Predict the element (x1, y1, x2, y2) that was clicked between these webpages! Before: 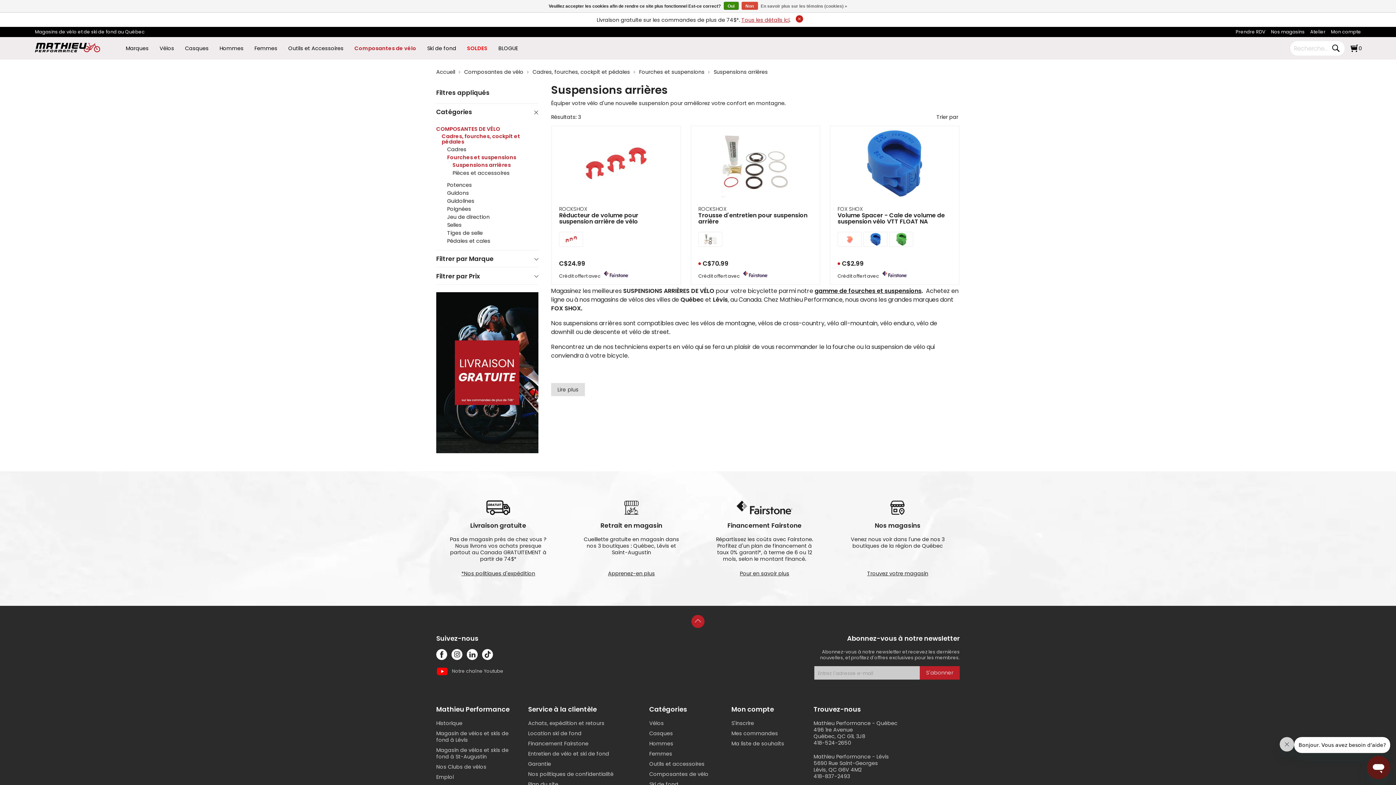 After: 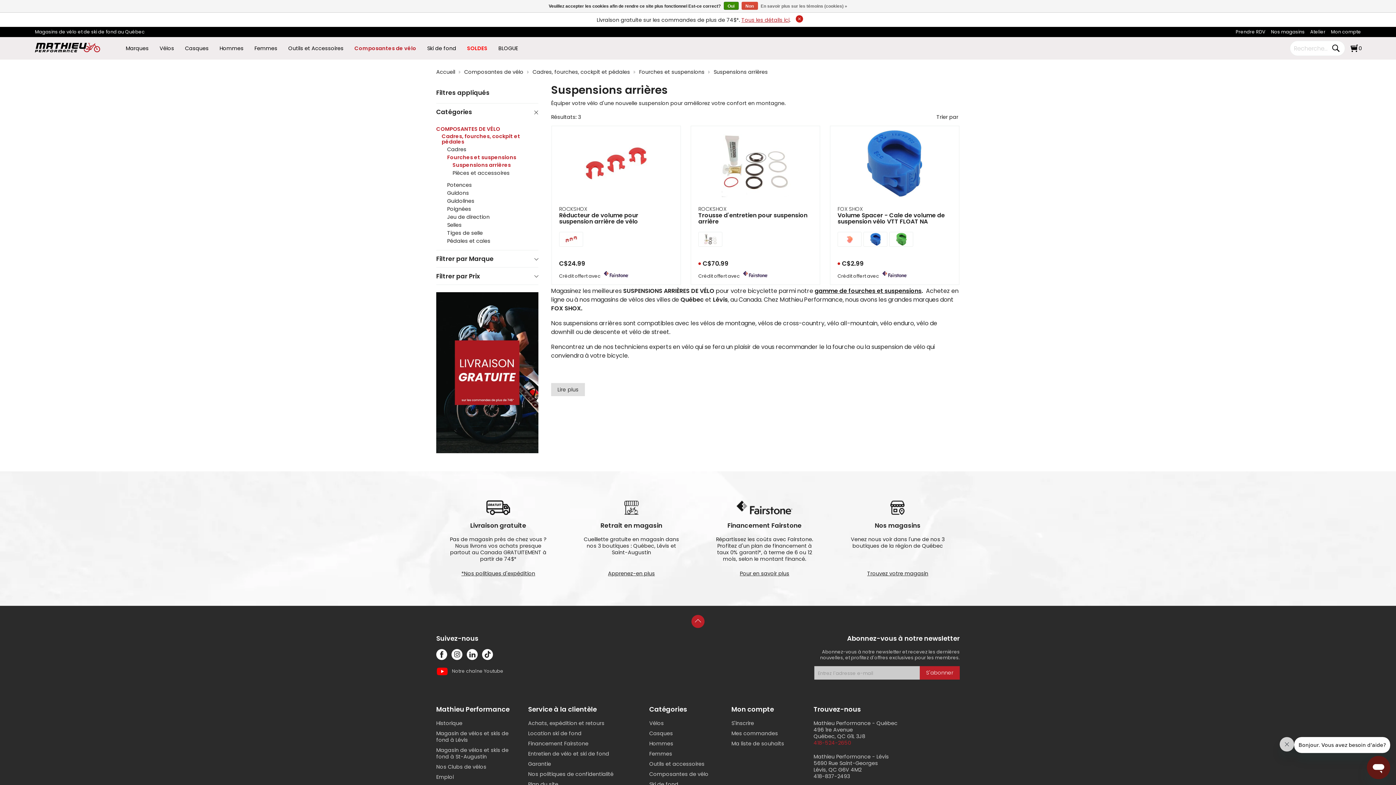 Action: bbox: (813, 739, 851, 746) label: Téléphone